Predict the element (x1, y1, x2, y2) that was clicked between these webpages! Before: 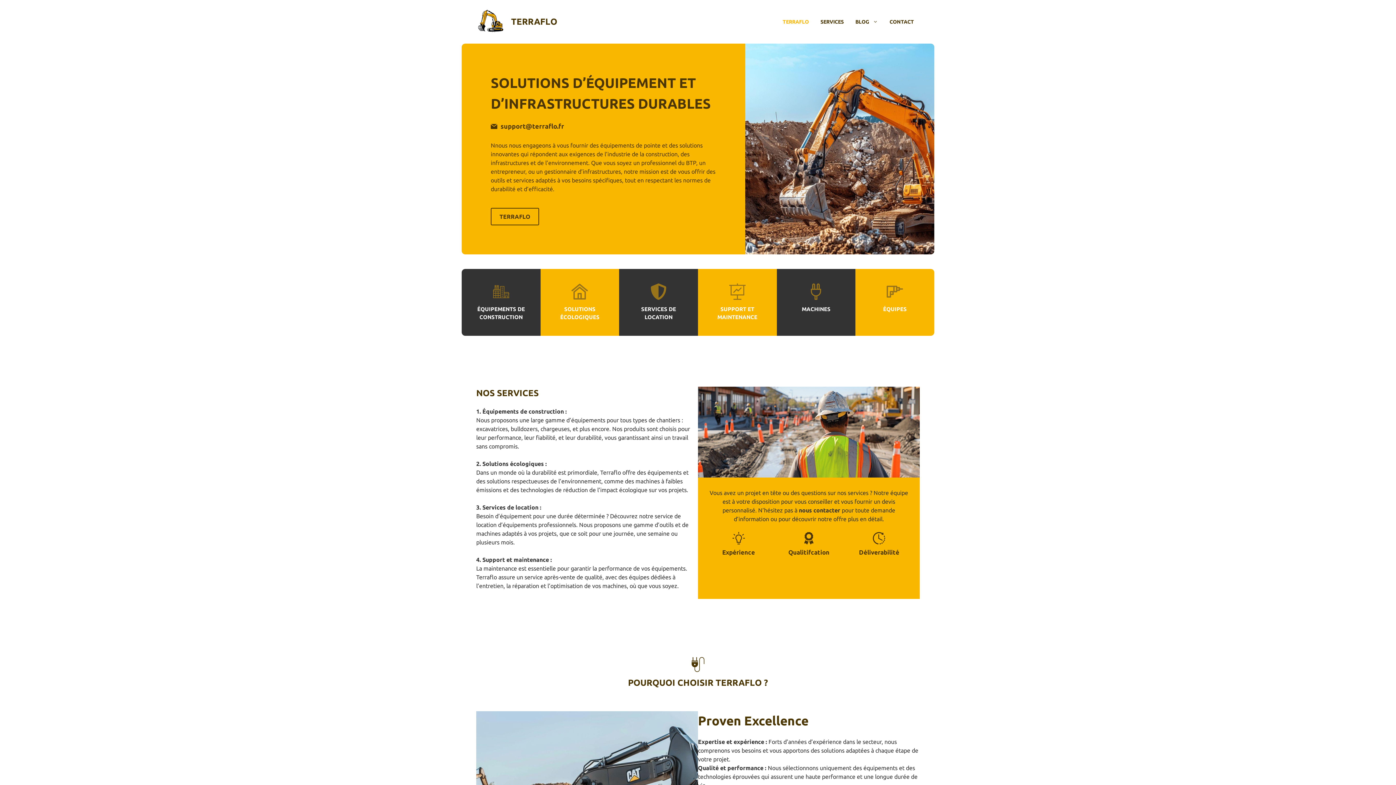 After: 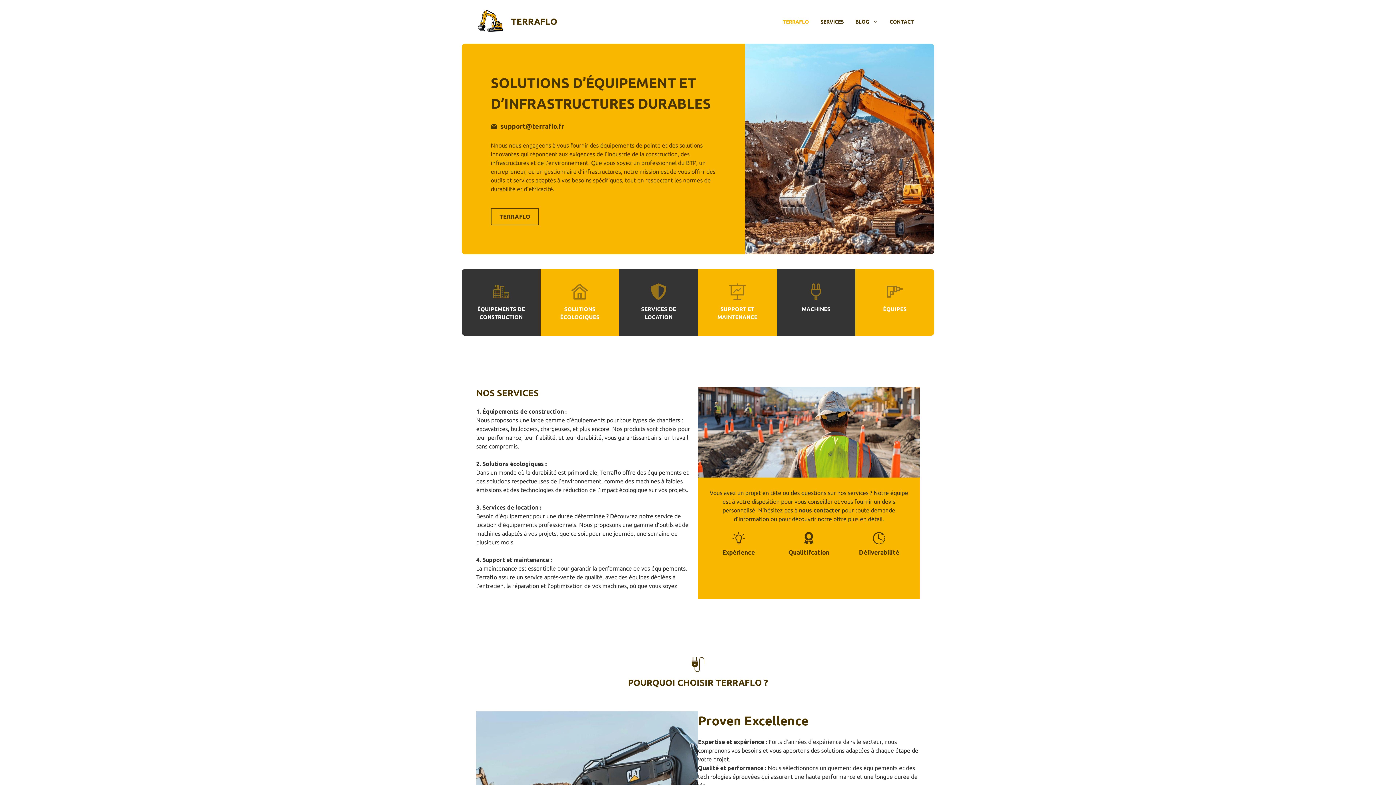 Action: label: TERRAFLO bbox: (777, 10, 814, 32)